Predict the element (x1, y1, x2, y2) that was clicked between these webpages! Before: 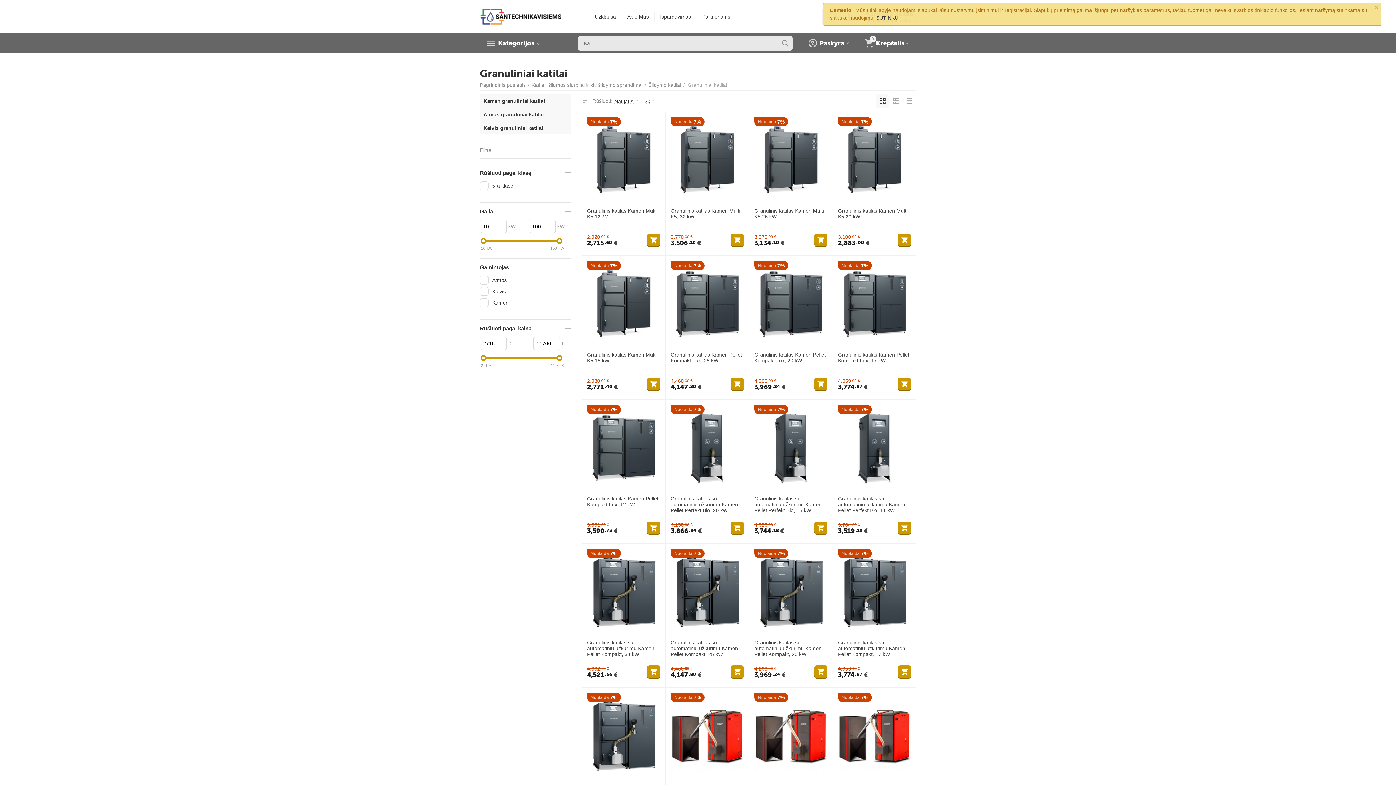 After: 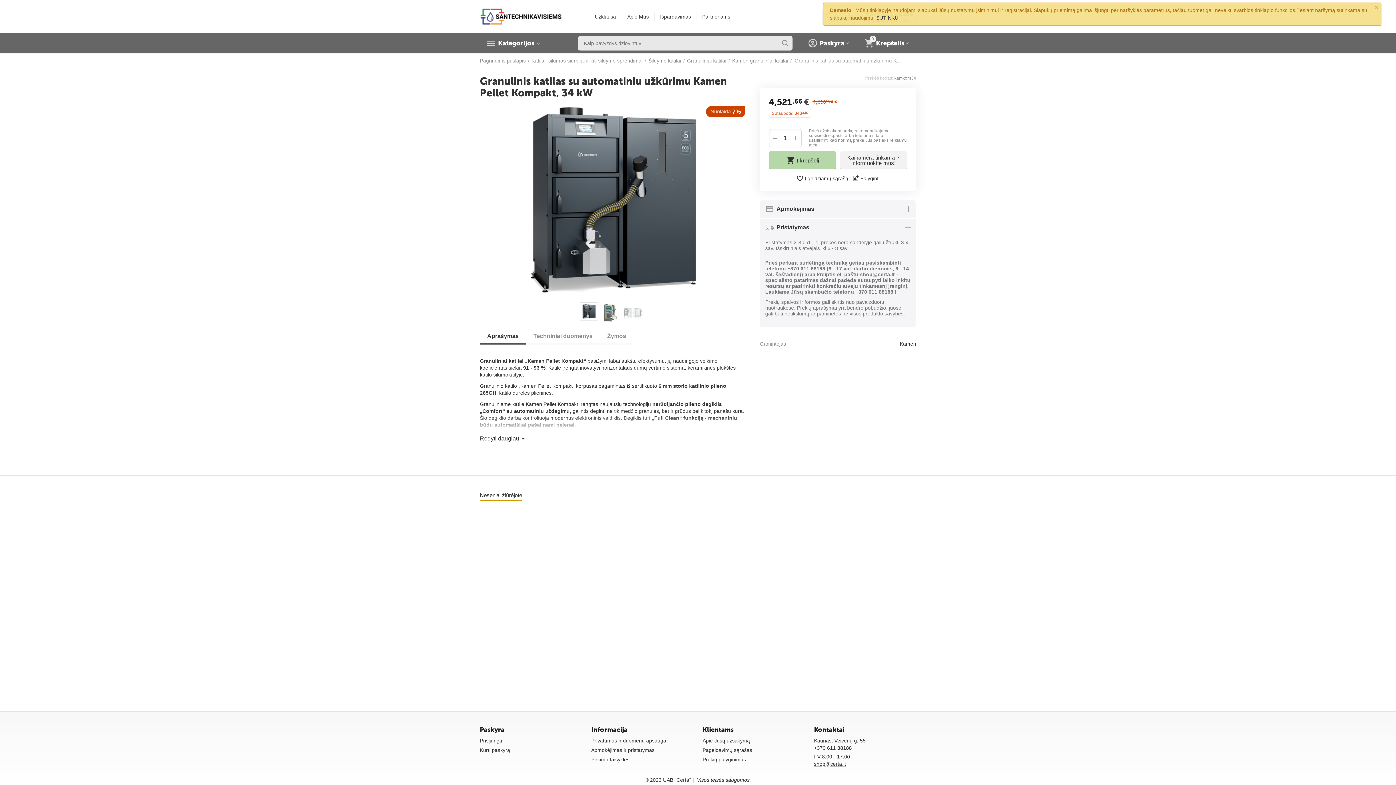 Action: bbox: (587, 549, 660, 636)